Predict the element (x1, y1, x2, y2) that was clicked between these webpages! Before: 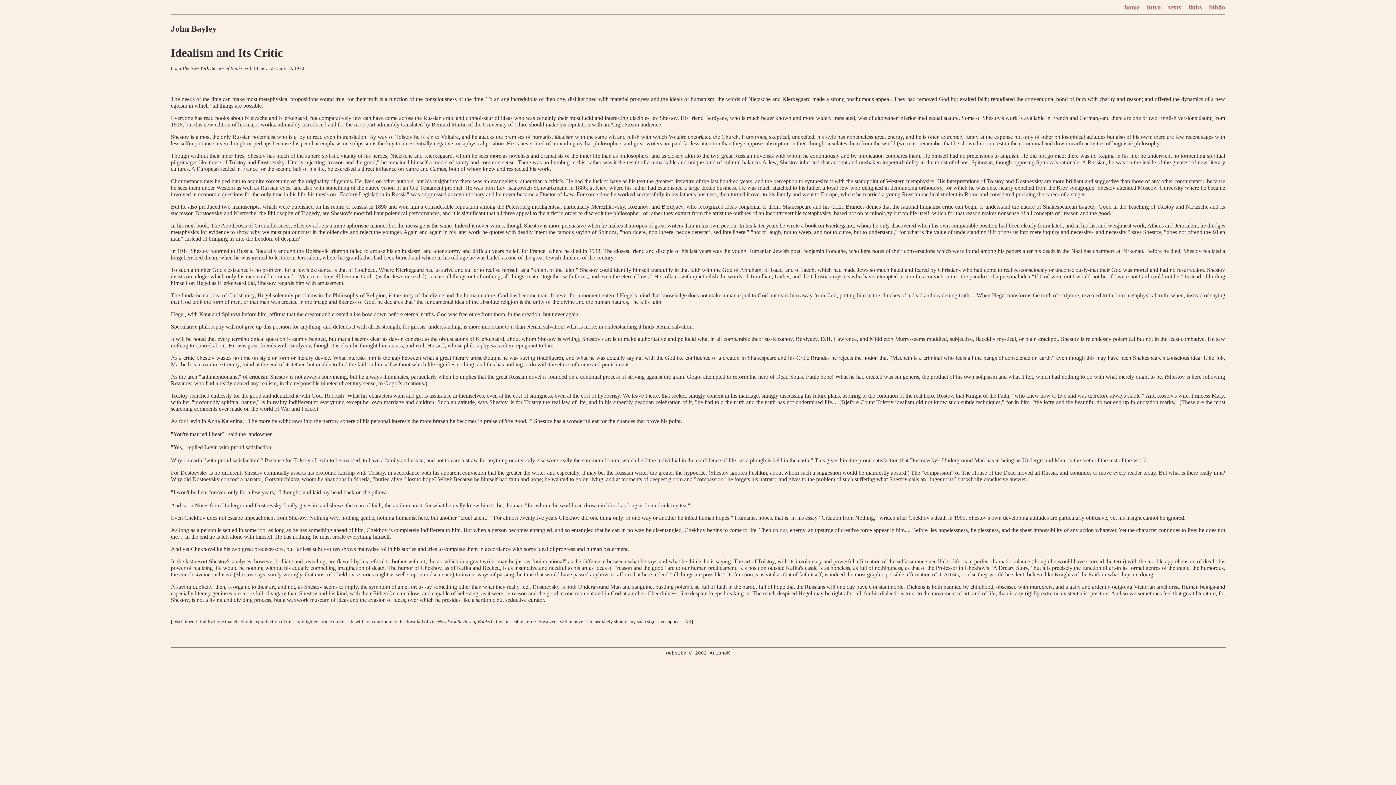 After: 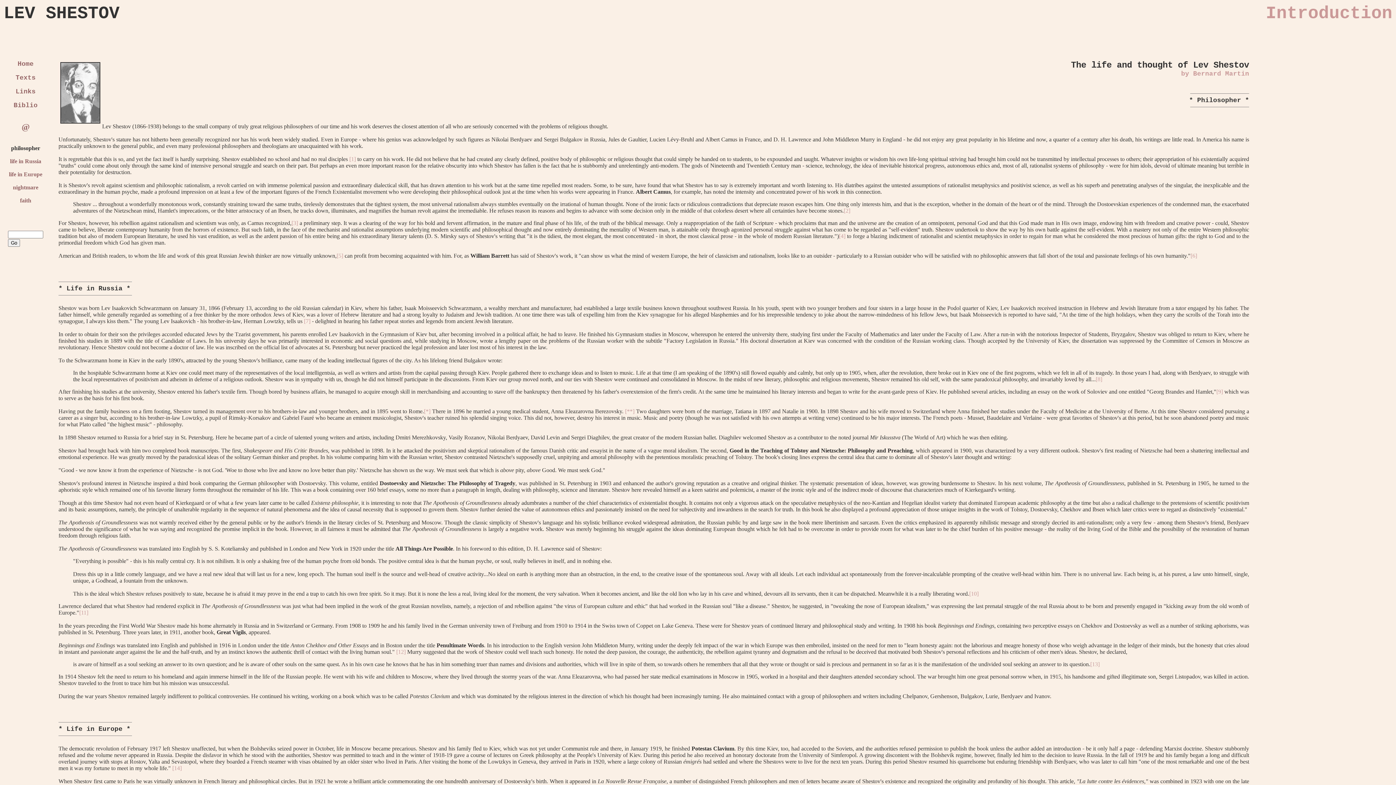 Action: label: intro bbox: (1147, 3, 1161, 10)